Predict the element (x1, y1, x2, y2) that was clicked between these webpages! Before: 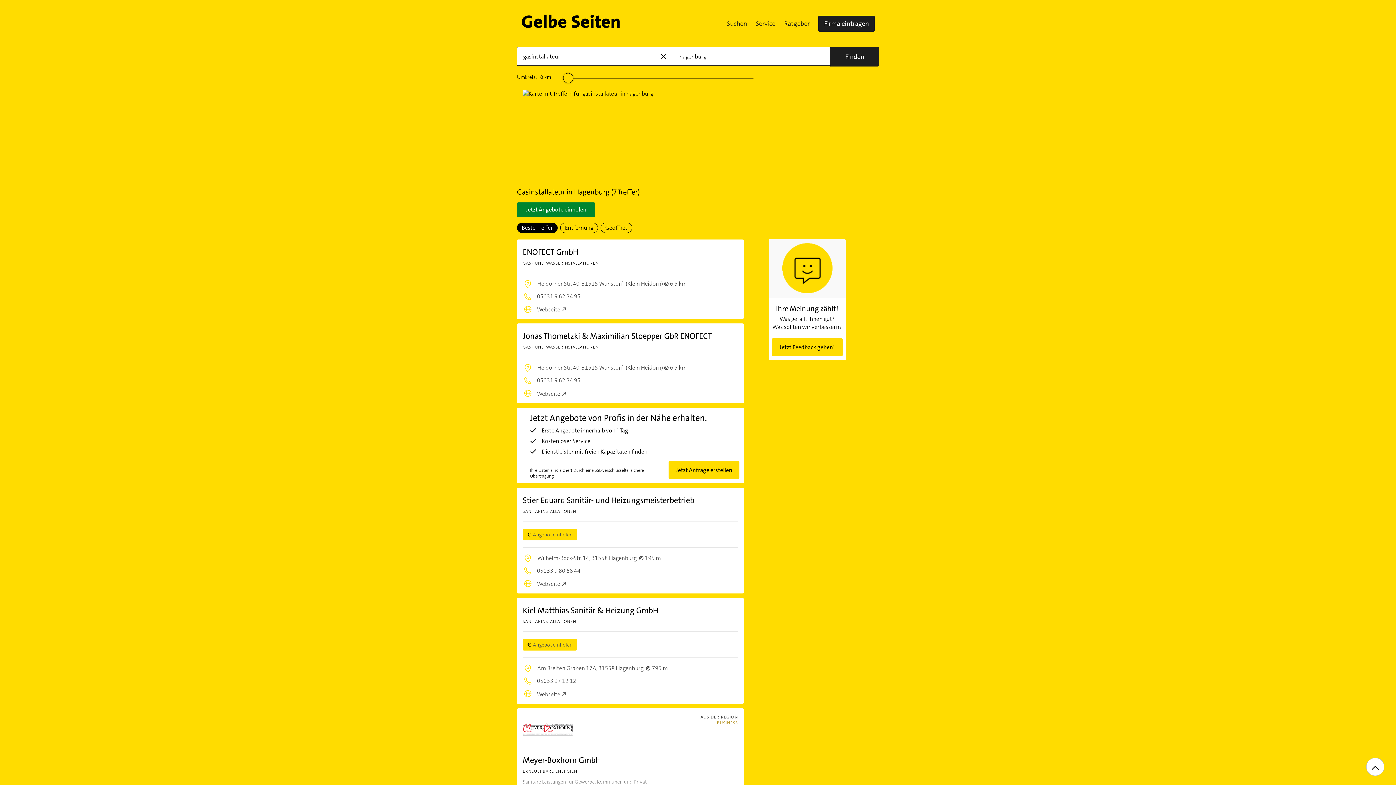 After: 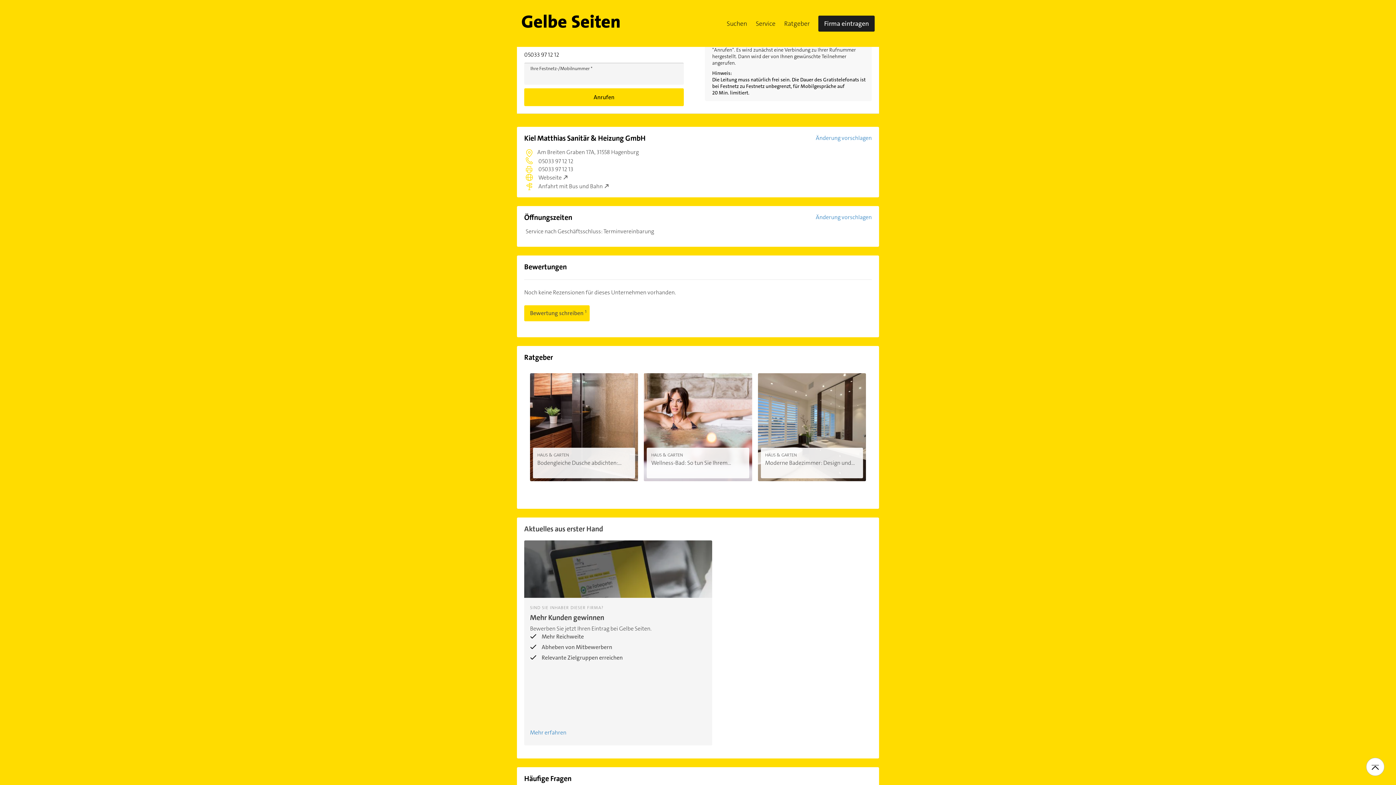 Action: bbox: (522, 677, 576, 685) label:  05033 97 12 12